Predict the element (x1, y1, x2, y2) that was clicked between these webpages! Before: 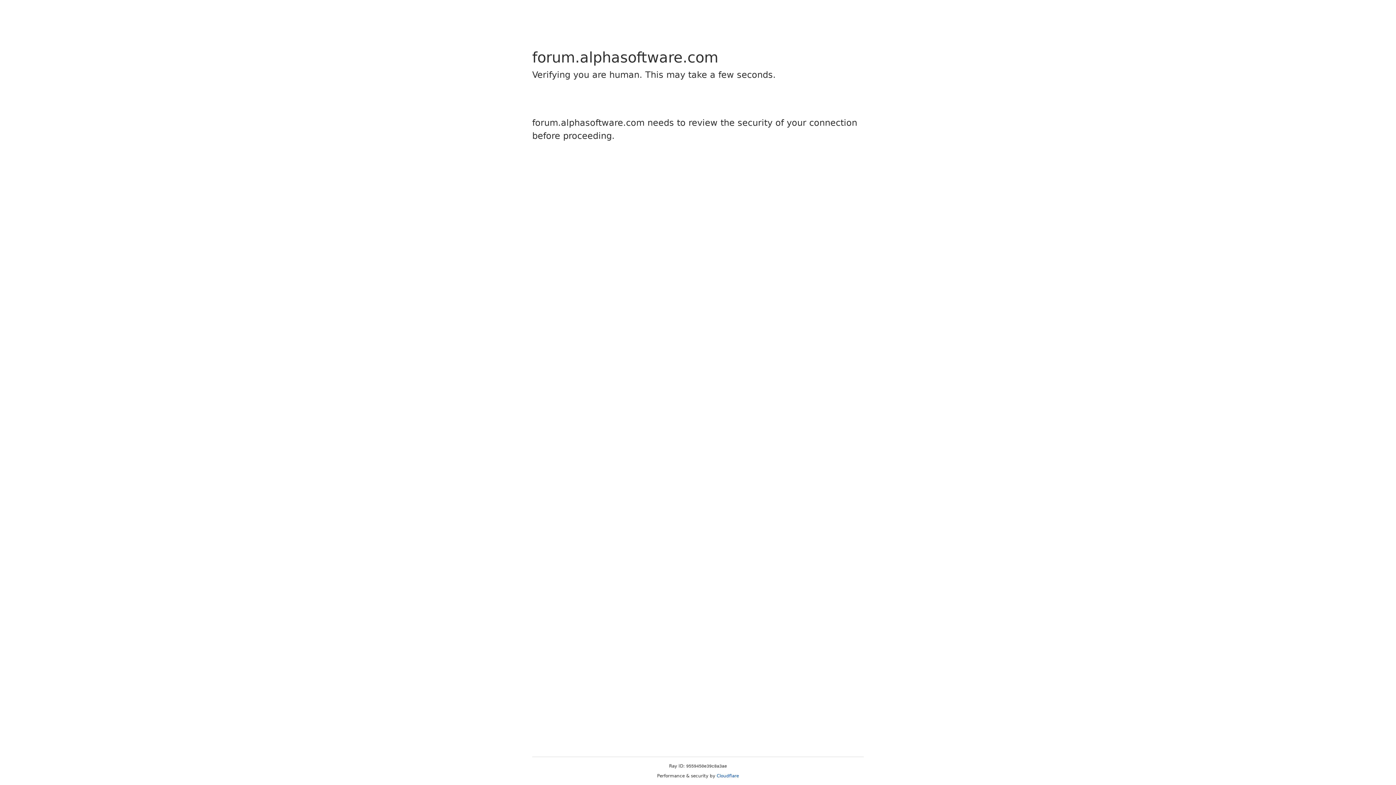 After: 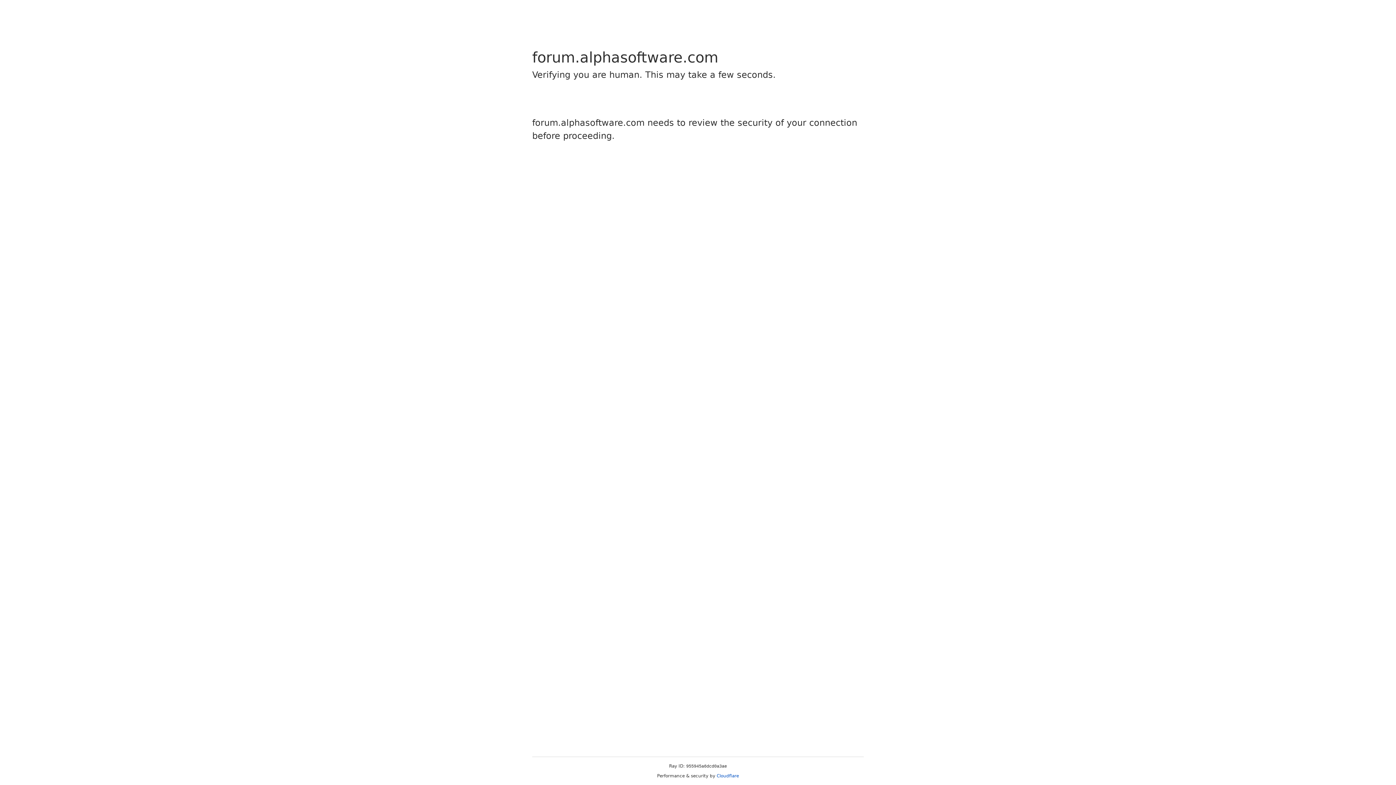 Action: bbox: (716, 773, 739, 778) label: Cloudflare